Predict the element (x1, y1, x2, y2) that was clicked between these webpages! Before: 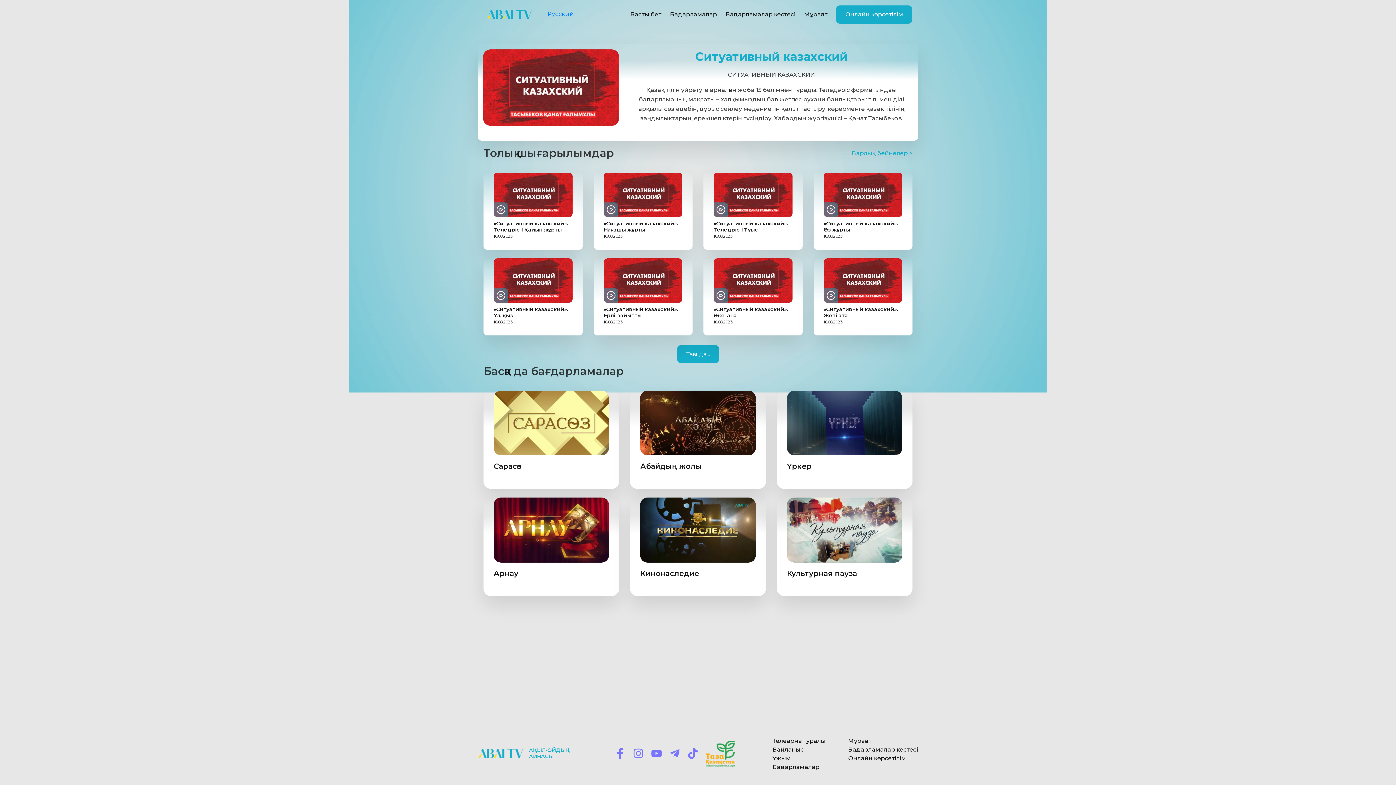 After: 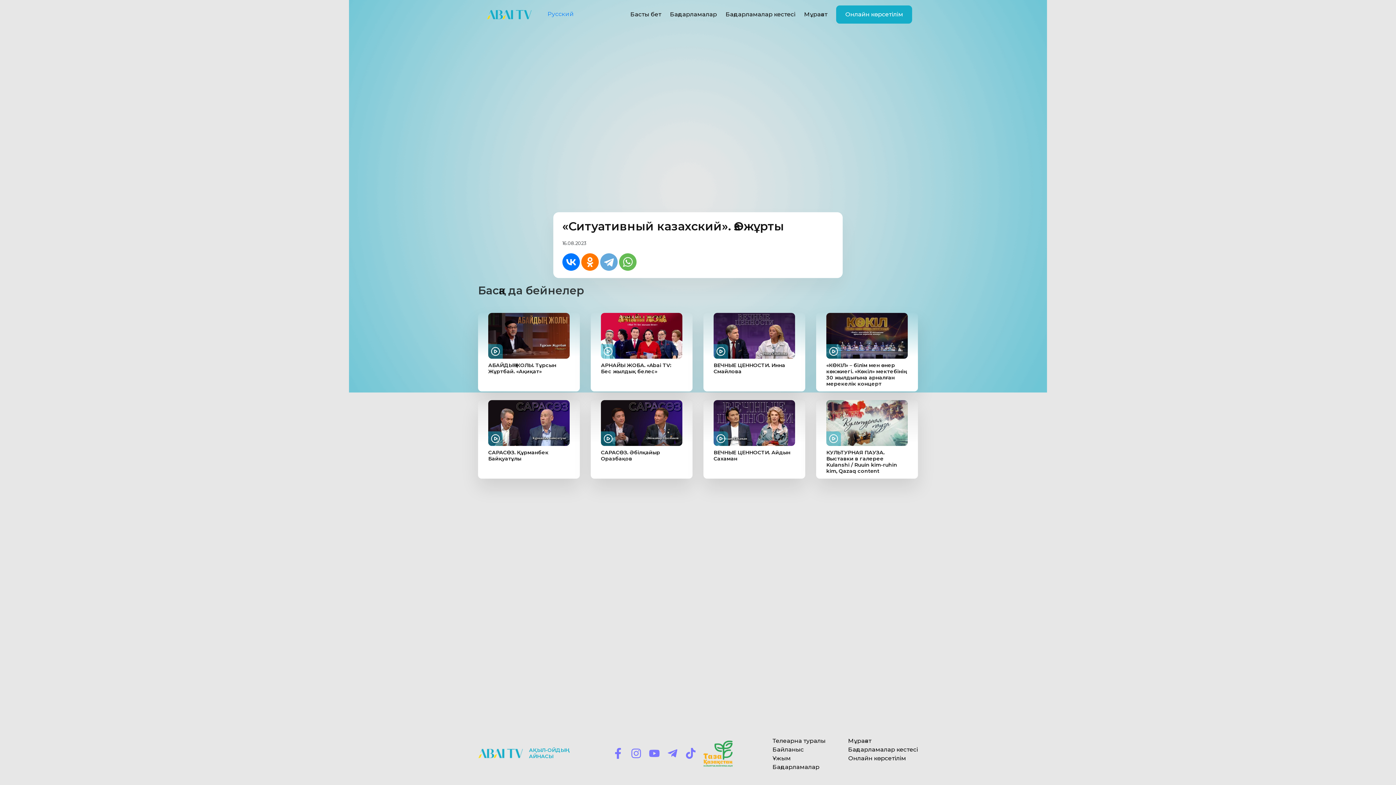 Action: bbox: (813, 172, 912, 249) label: «Ситуативный казахский». Өз жұрты

16.08.2023